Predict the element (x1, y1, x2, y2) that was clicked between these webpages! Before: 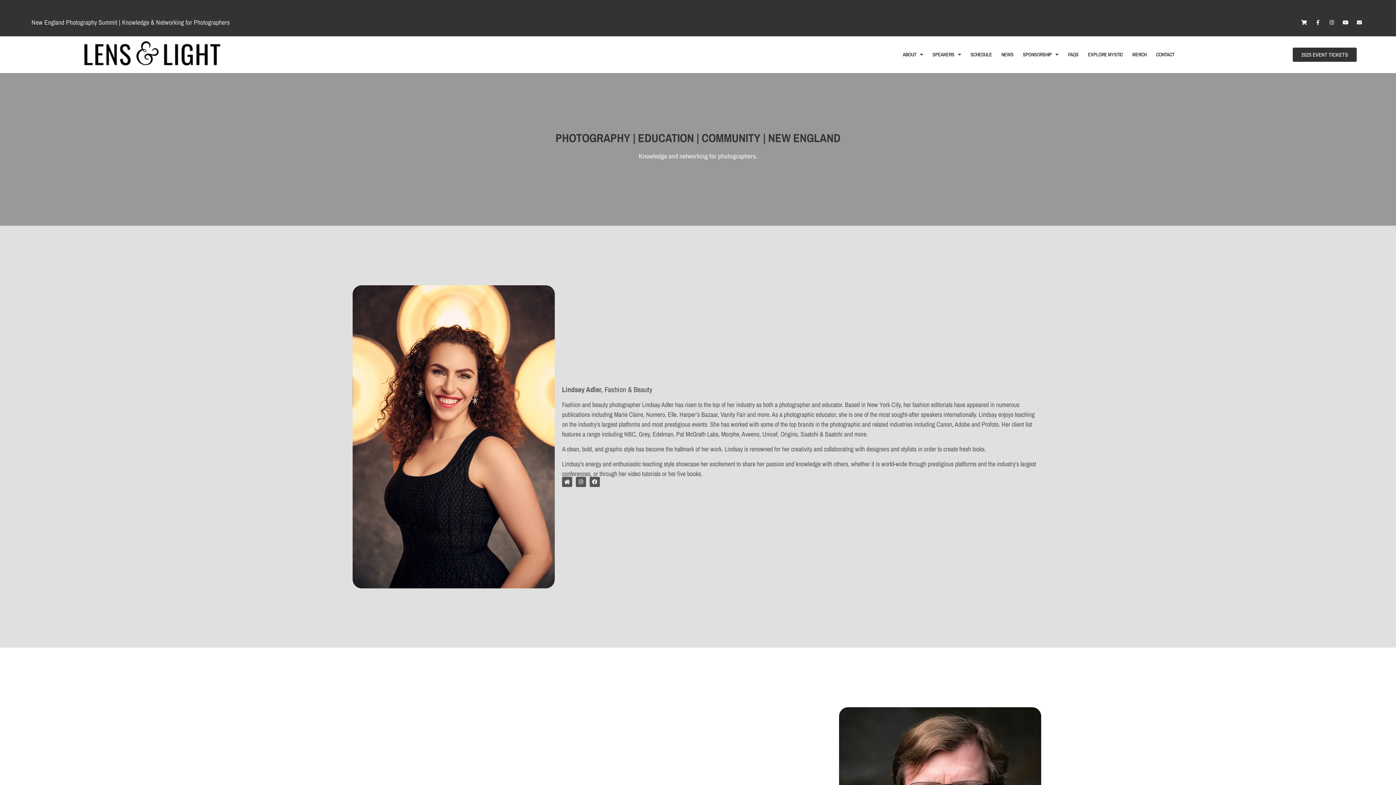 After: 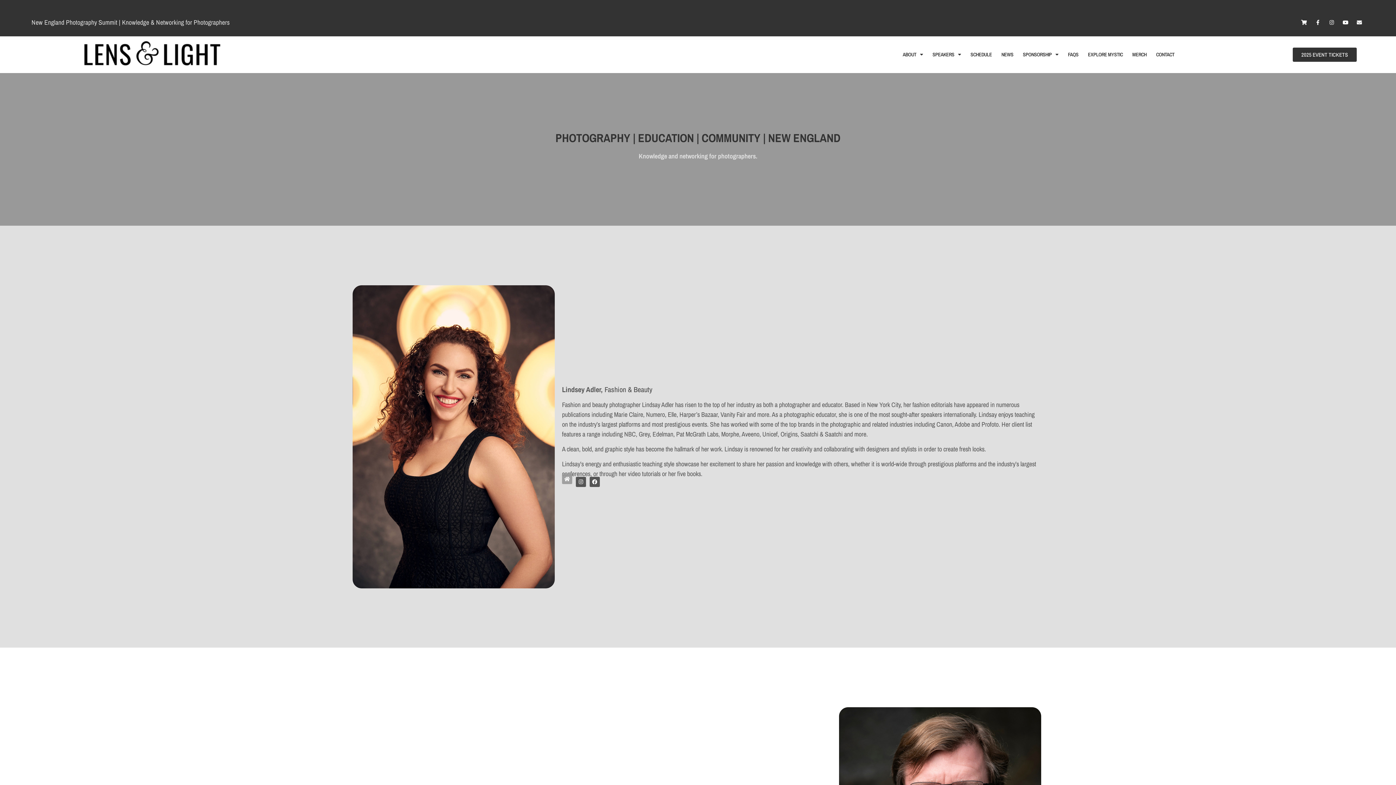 Action: bbox: (562, 477, 572, 487) label: Home